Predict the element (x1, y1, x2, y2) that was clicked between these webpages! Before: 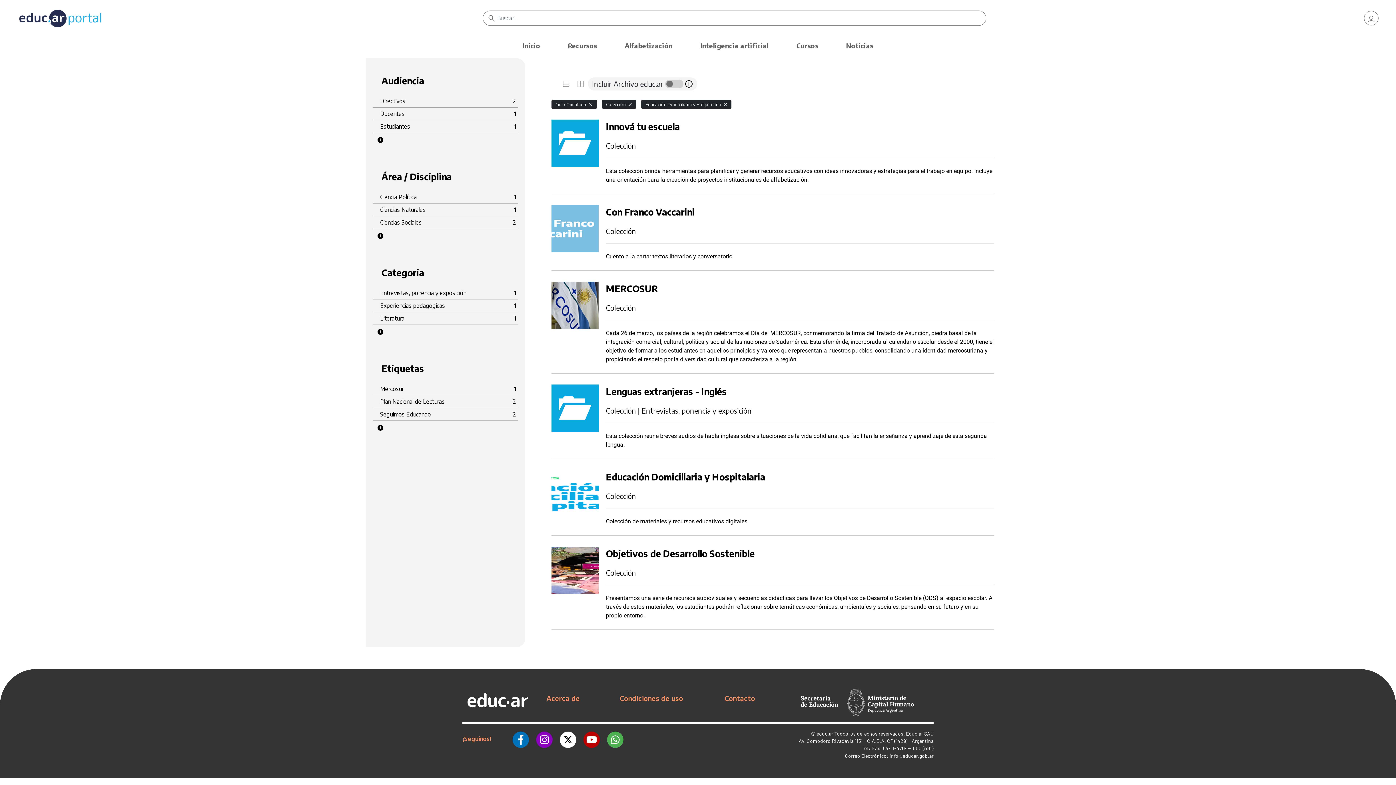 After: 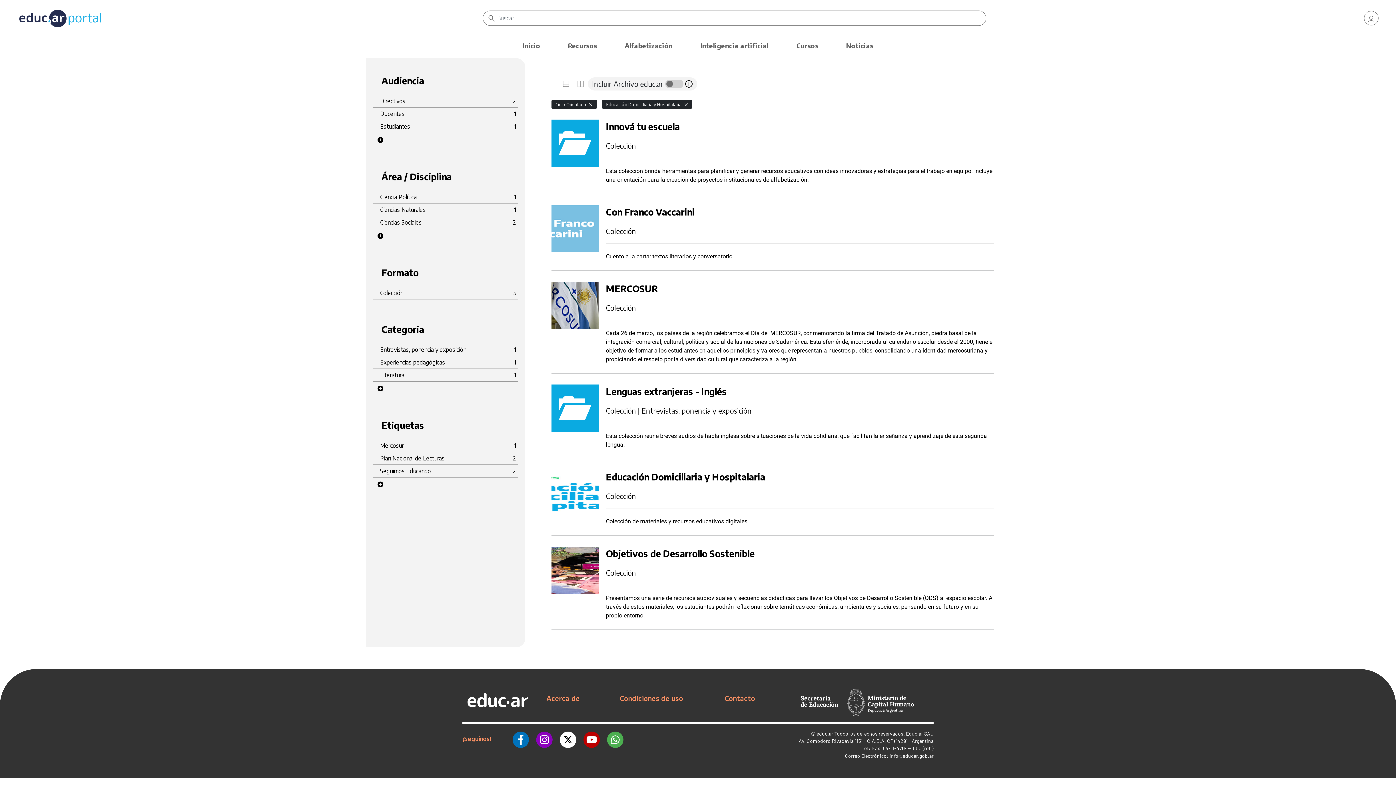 Action: bbox: (627, 100, 633, 108)